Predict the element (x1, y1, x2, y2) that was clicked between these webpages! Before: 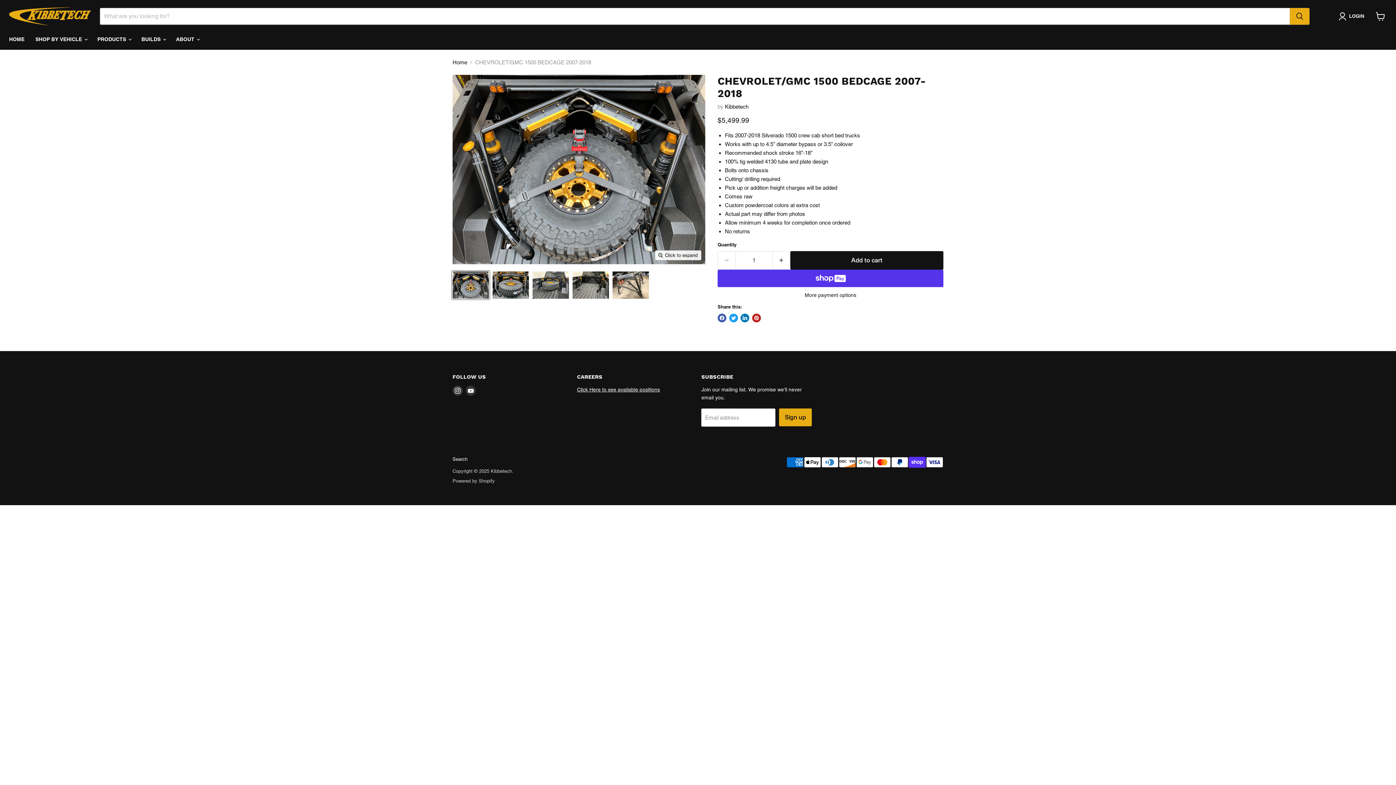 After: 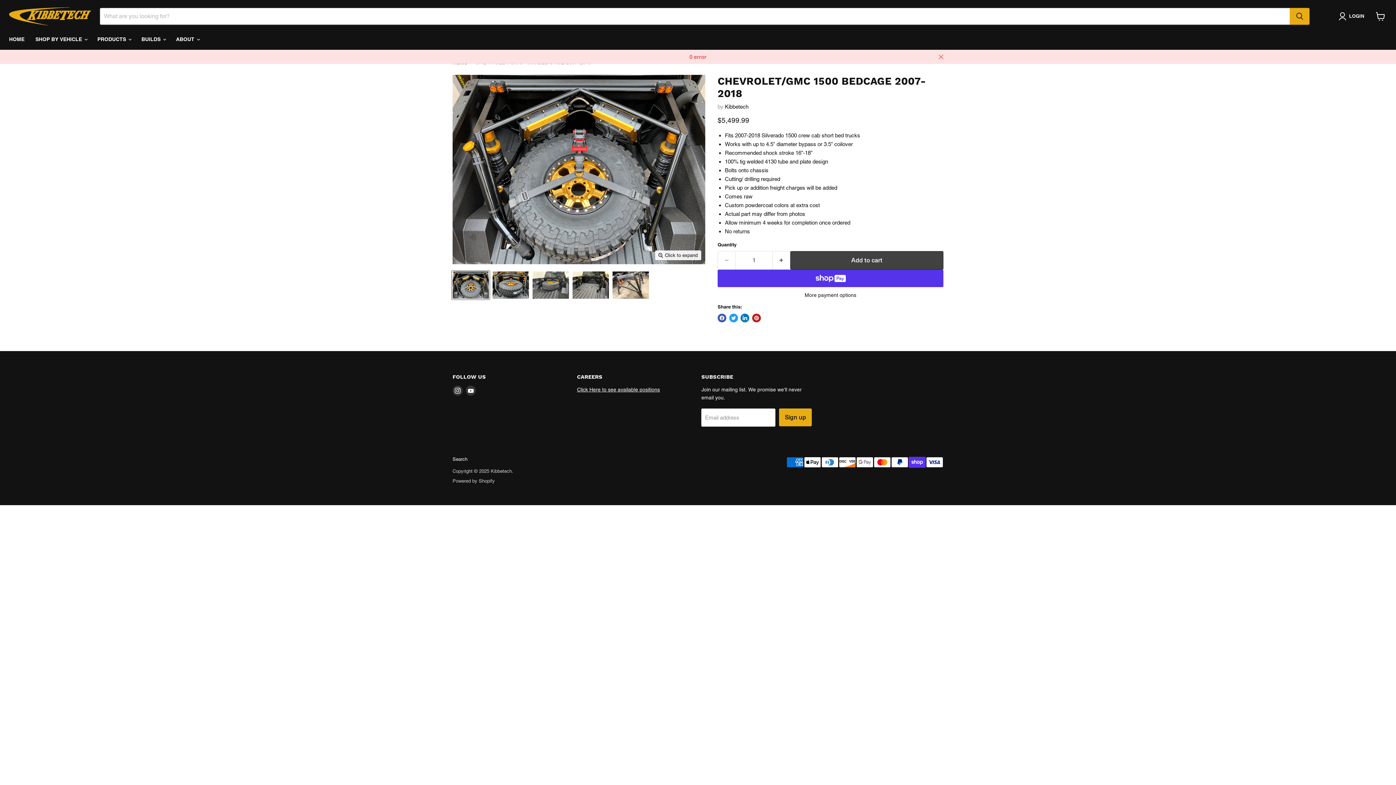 Action: bbox: (790, 251, 943, 269) label: Add to cart